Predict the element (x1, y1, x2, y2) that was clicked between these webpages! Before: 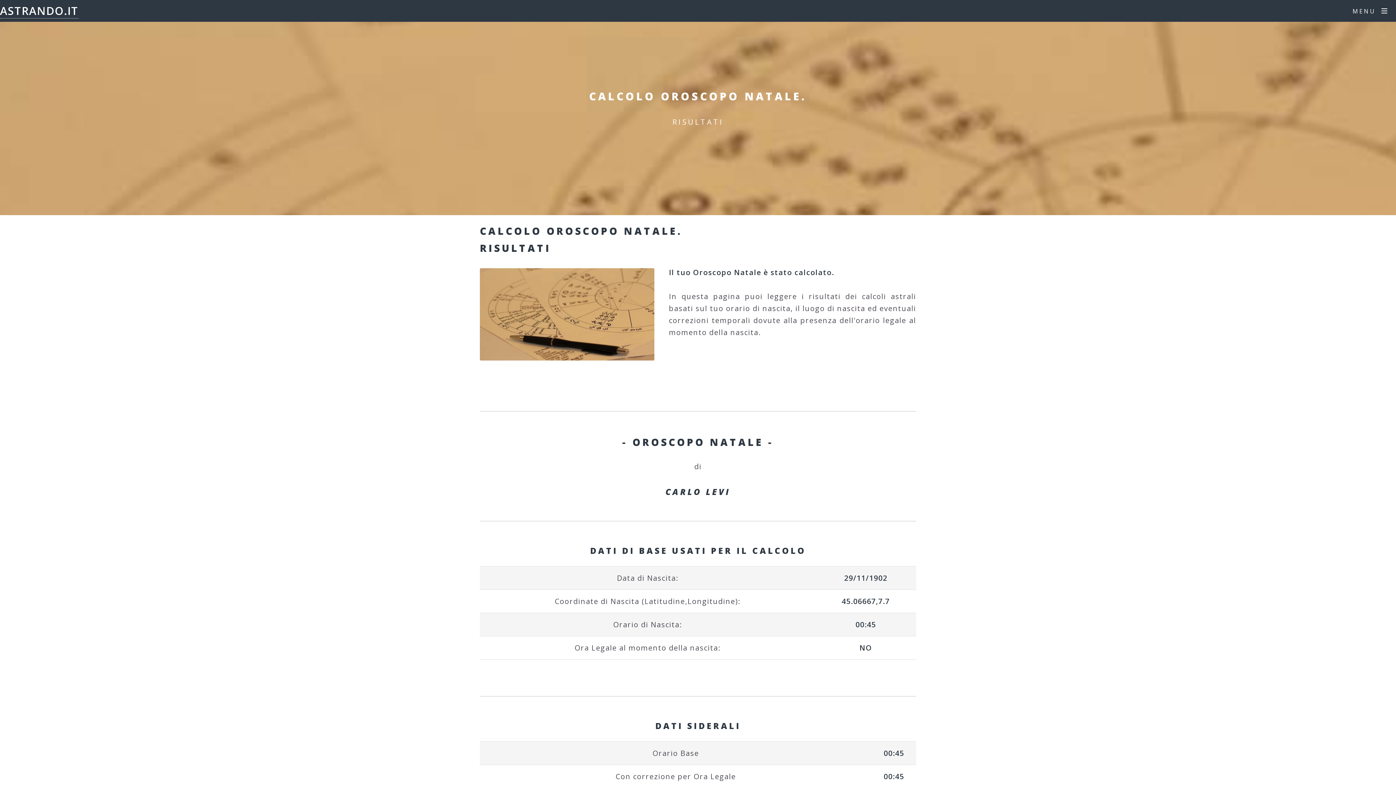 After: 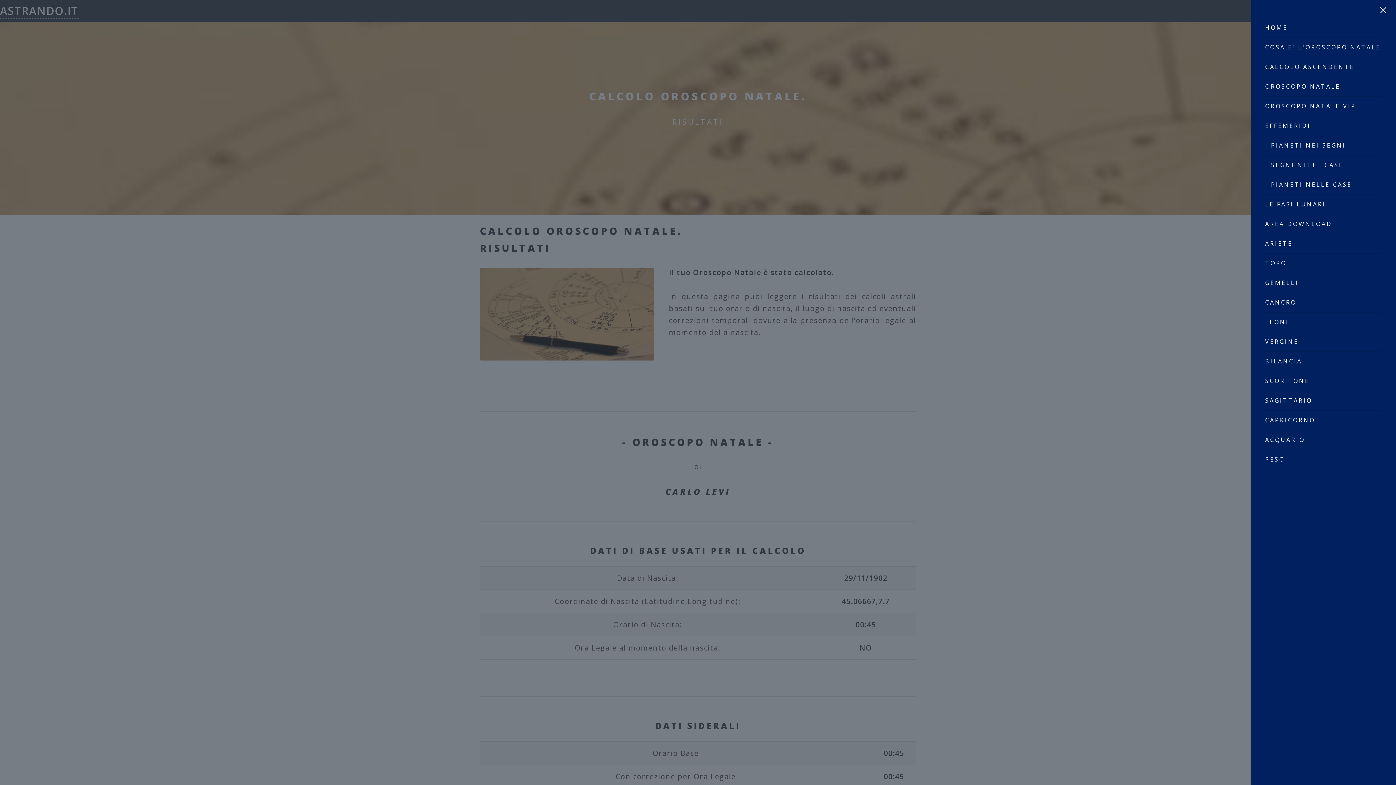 Action: label: MENU bbox: (1344, 0, 1396, 22)